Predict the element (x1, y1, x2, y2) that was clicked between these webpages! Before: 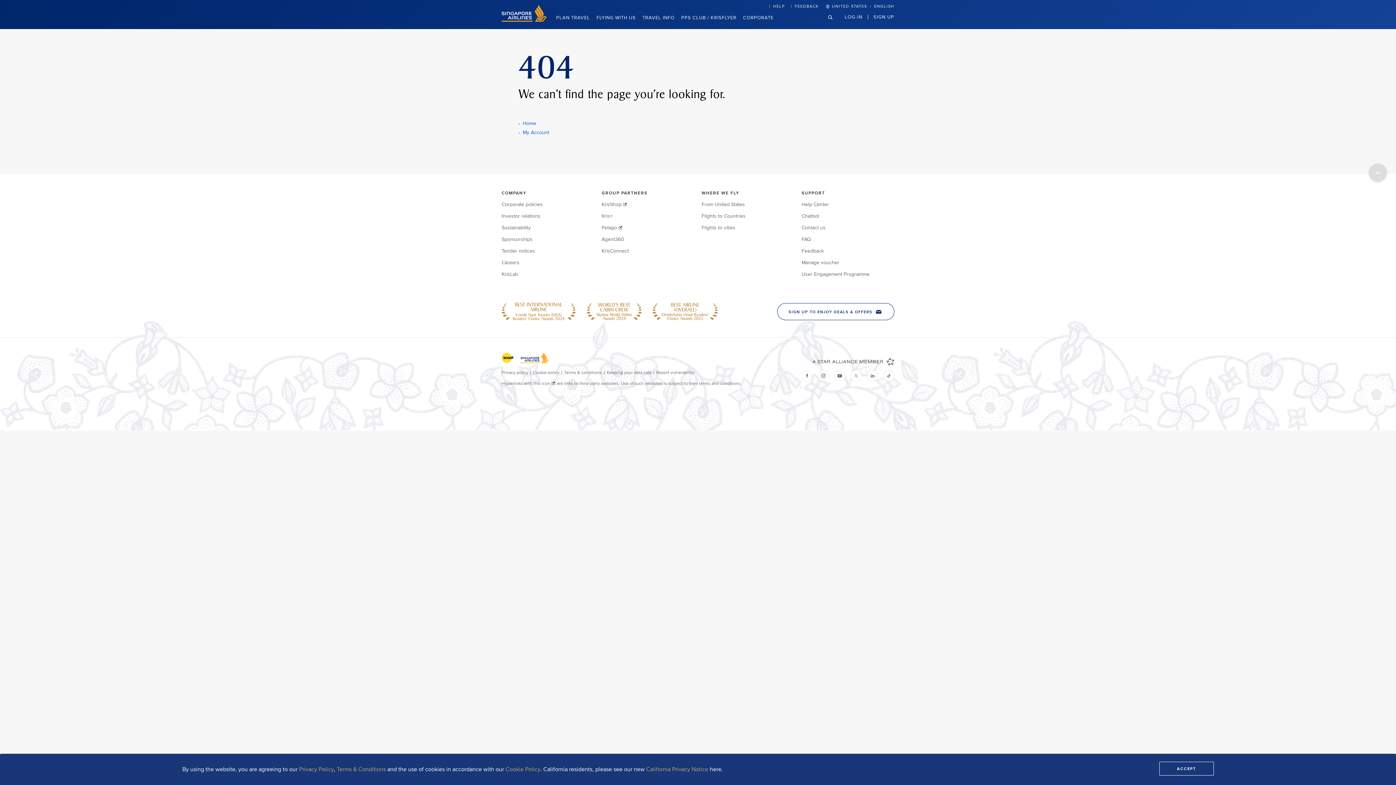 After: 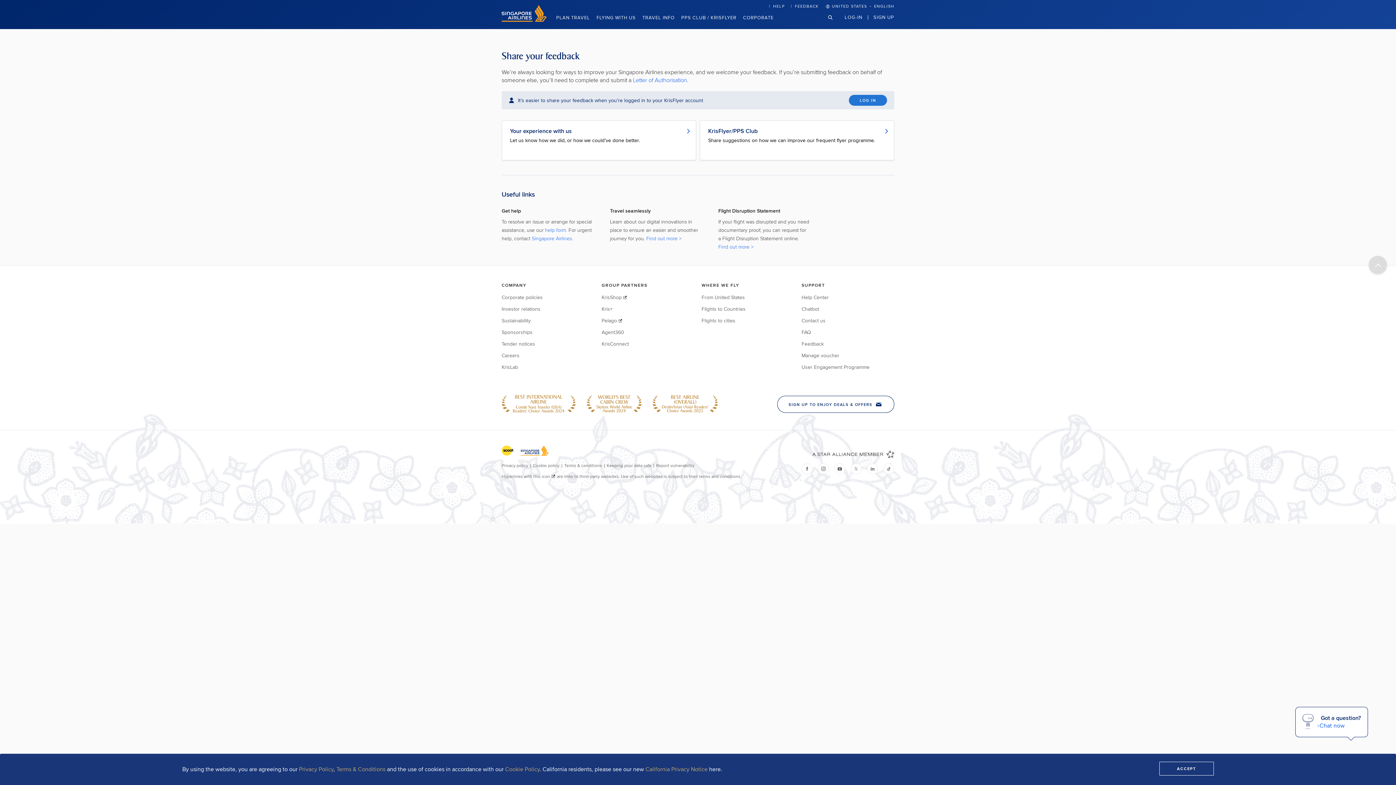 Action: label: FEEDBACK bbox: (795, 3, 825, 9)